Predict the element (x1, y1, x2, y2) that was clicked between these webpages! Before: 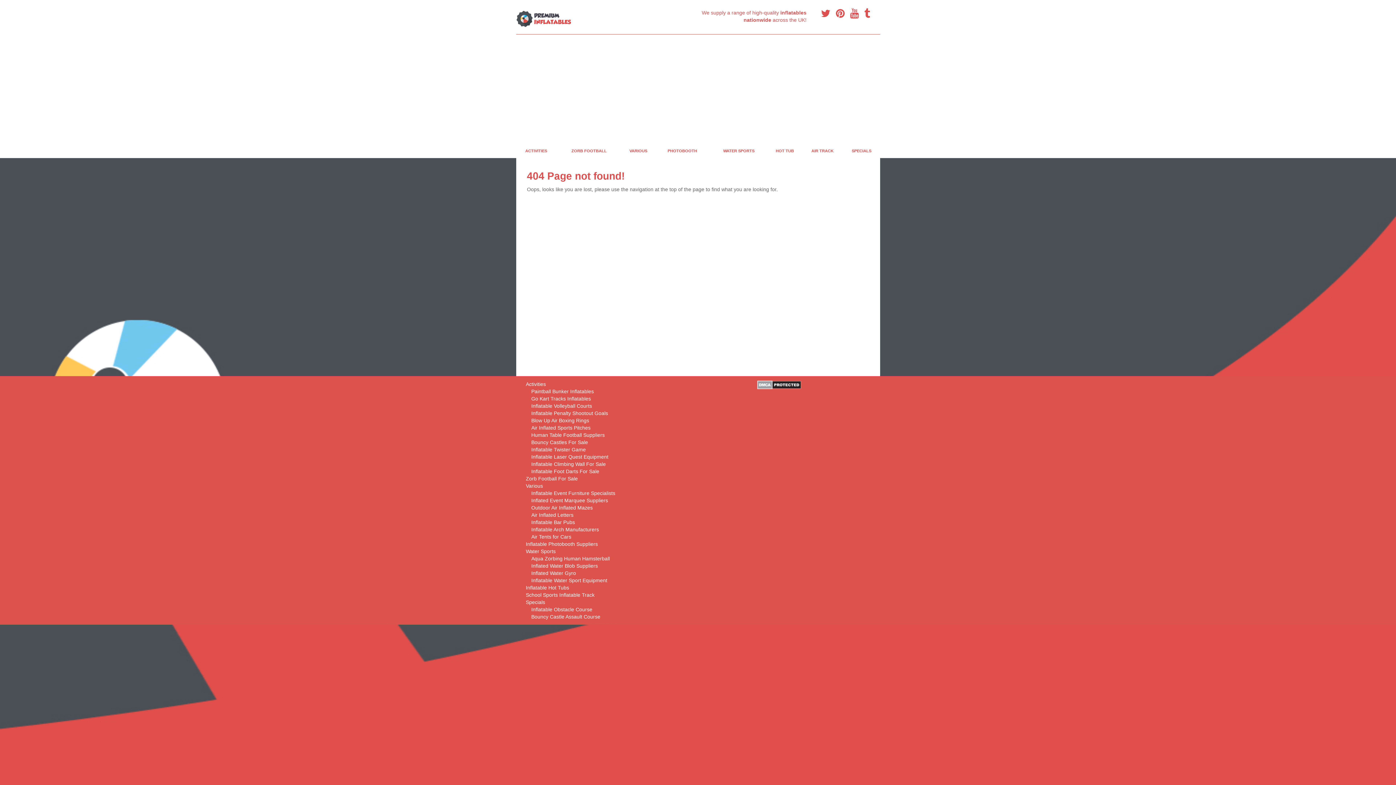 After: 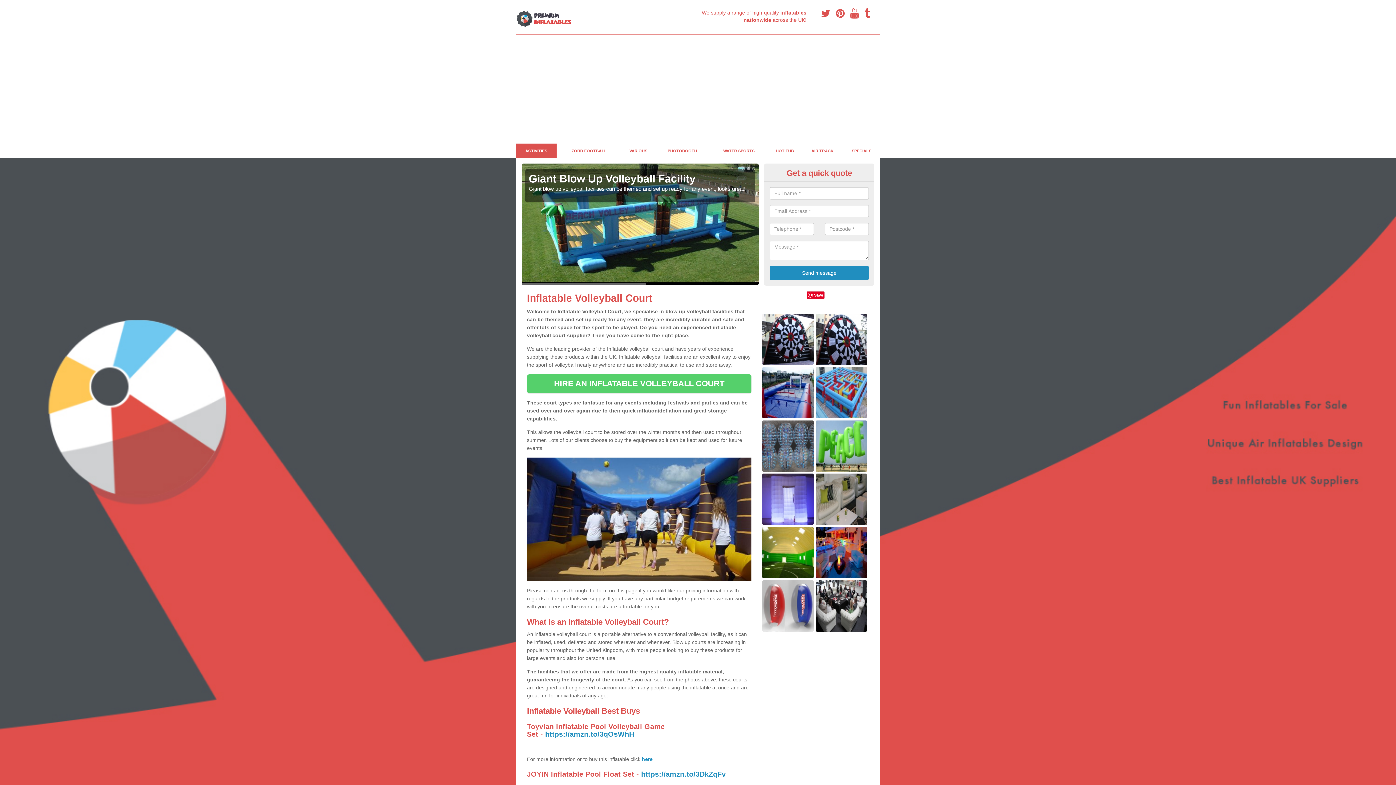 Action: label: Inflatable Volleyball Courts bbox: (526, 402, 751, 409)